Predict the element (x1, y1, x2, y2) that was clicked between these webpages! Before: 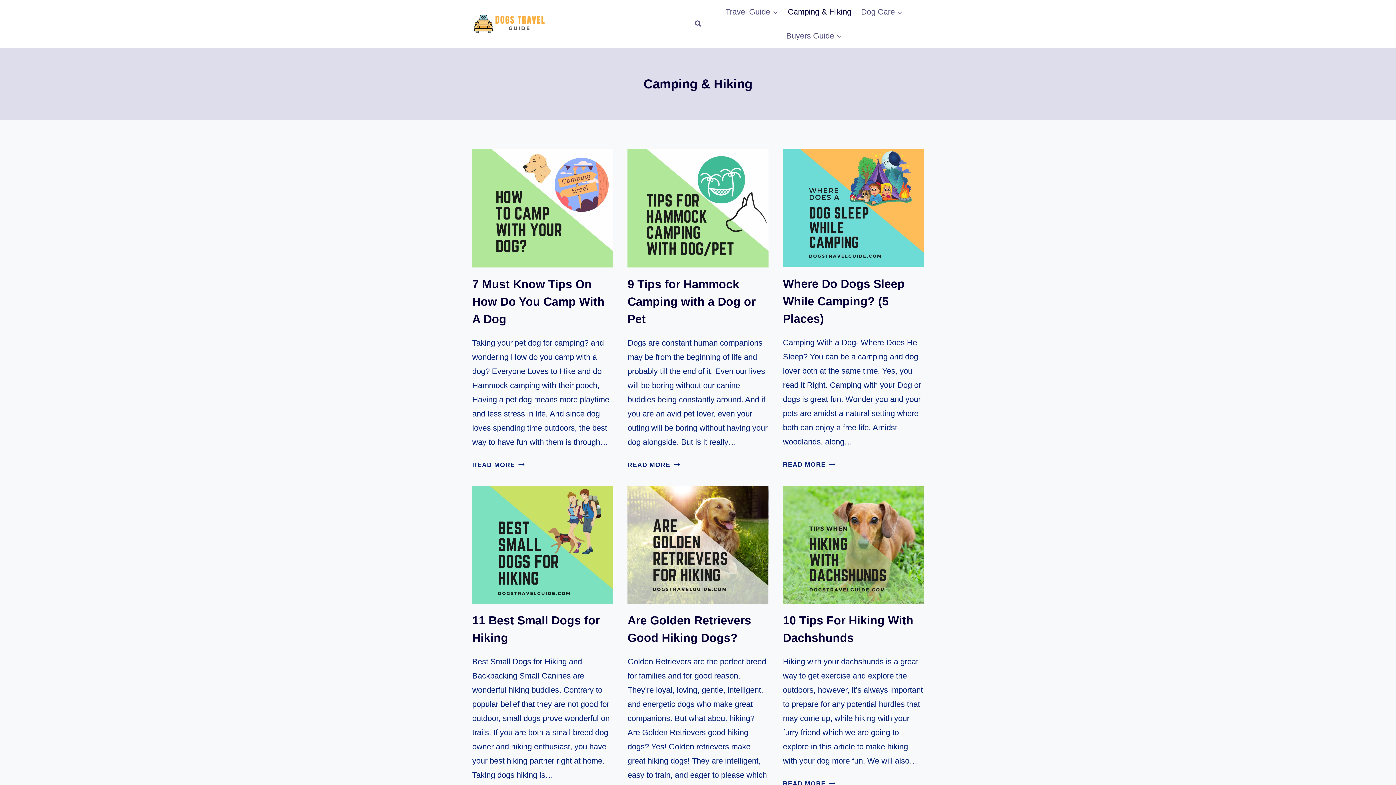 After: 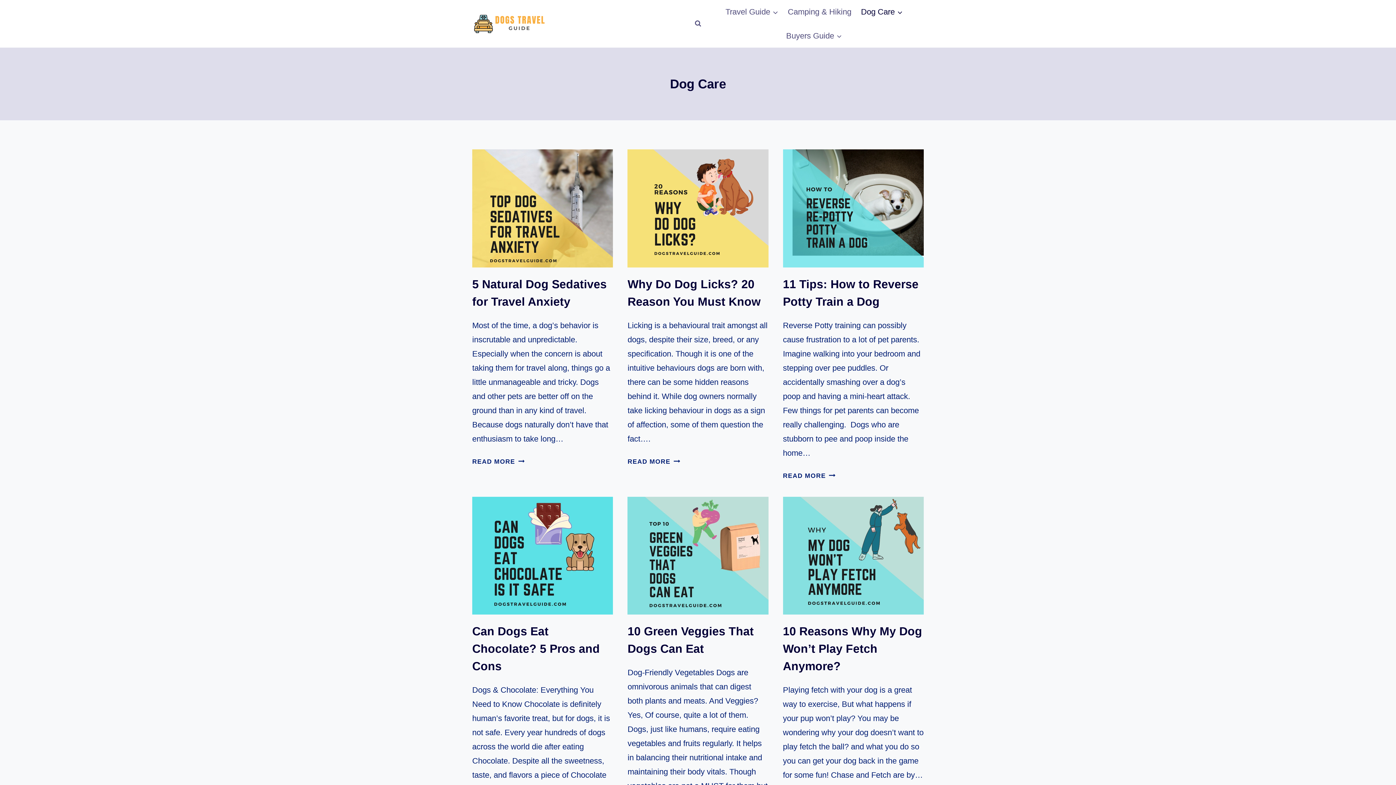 Action: bbox: (856, 0, 907, 23) label: Dog Care